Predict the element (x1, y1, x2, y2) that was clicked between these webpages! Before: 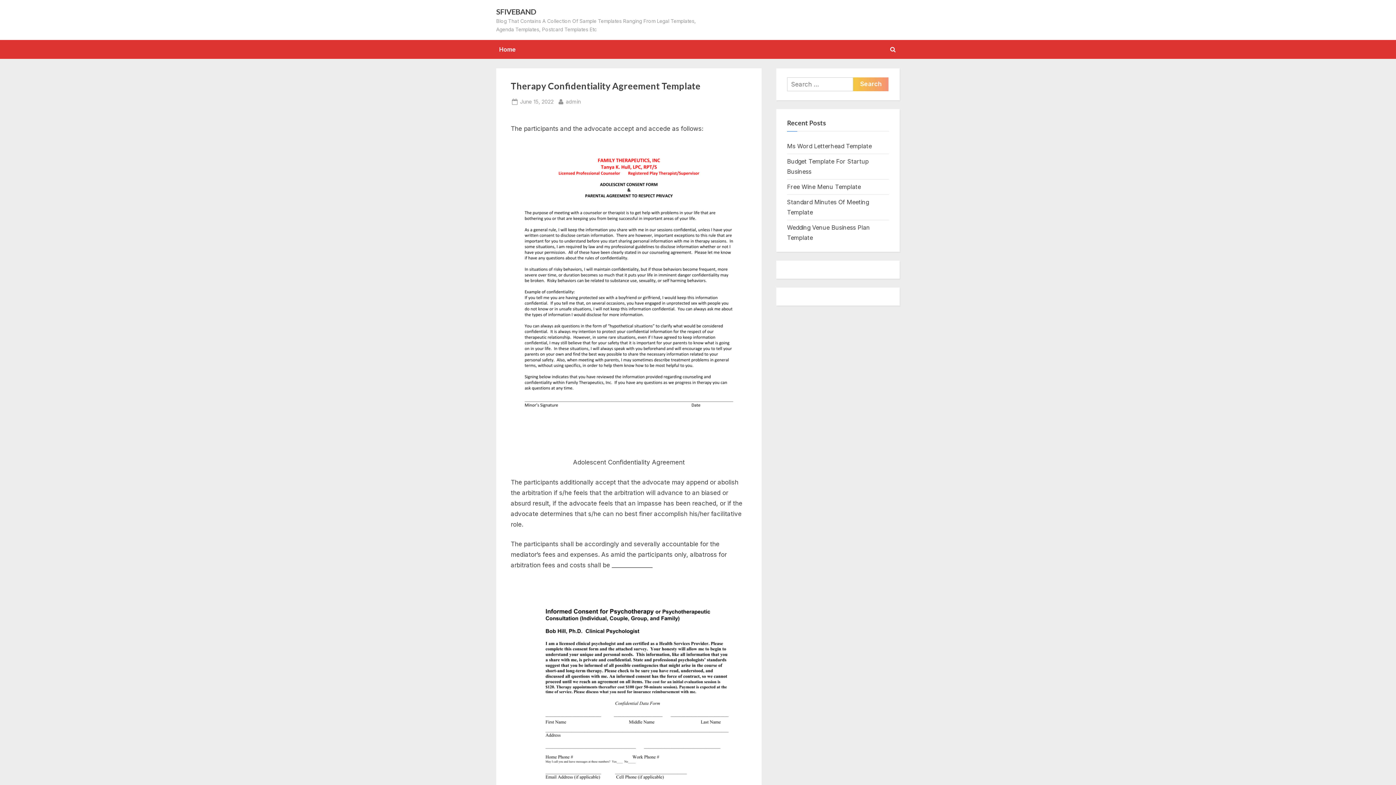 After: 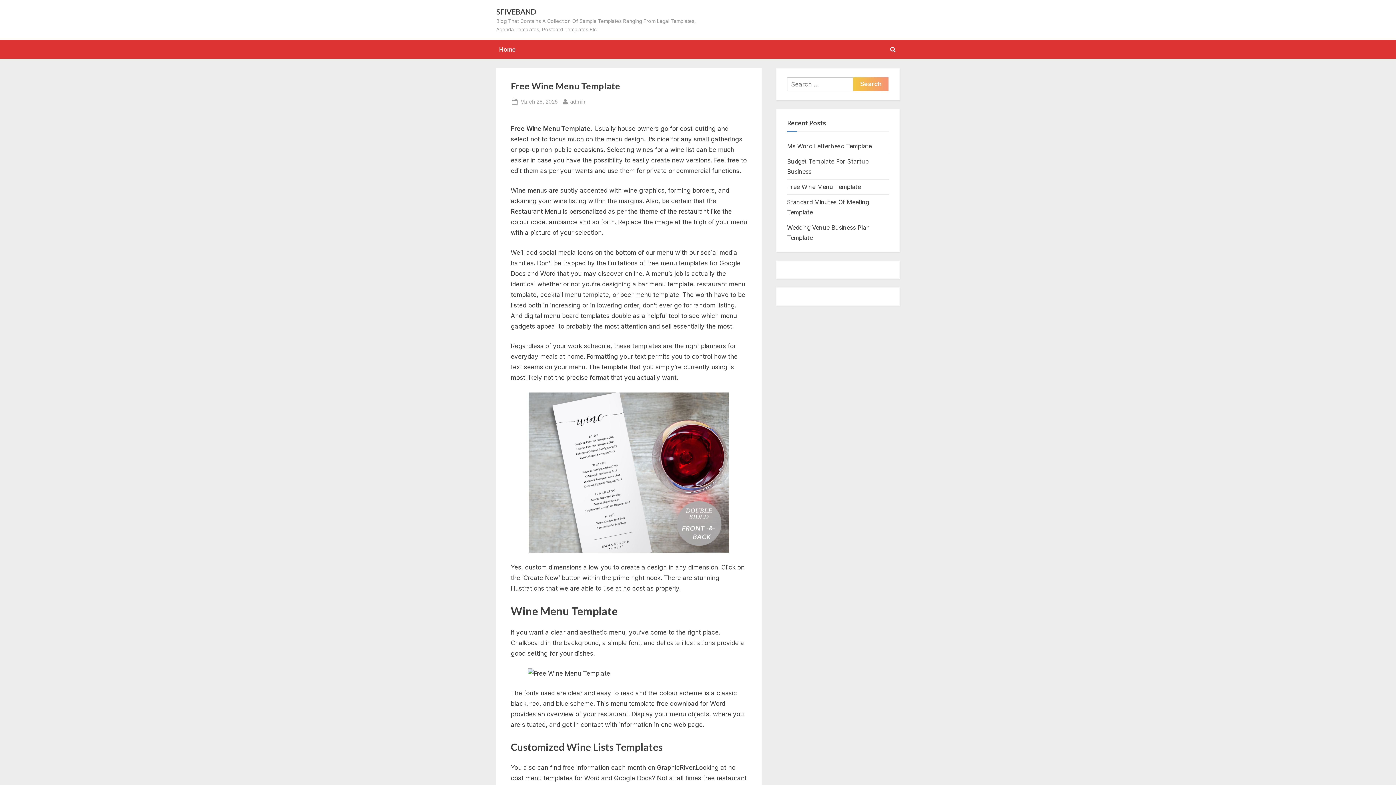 Action: label: Free Wine Menu Template bbox: (787, 183, 861, 190)